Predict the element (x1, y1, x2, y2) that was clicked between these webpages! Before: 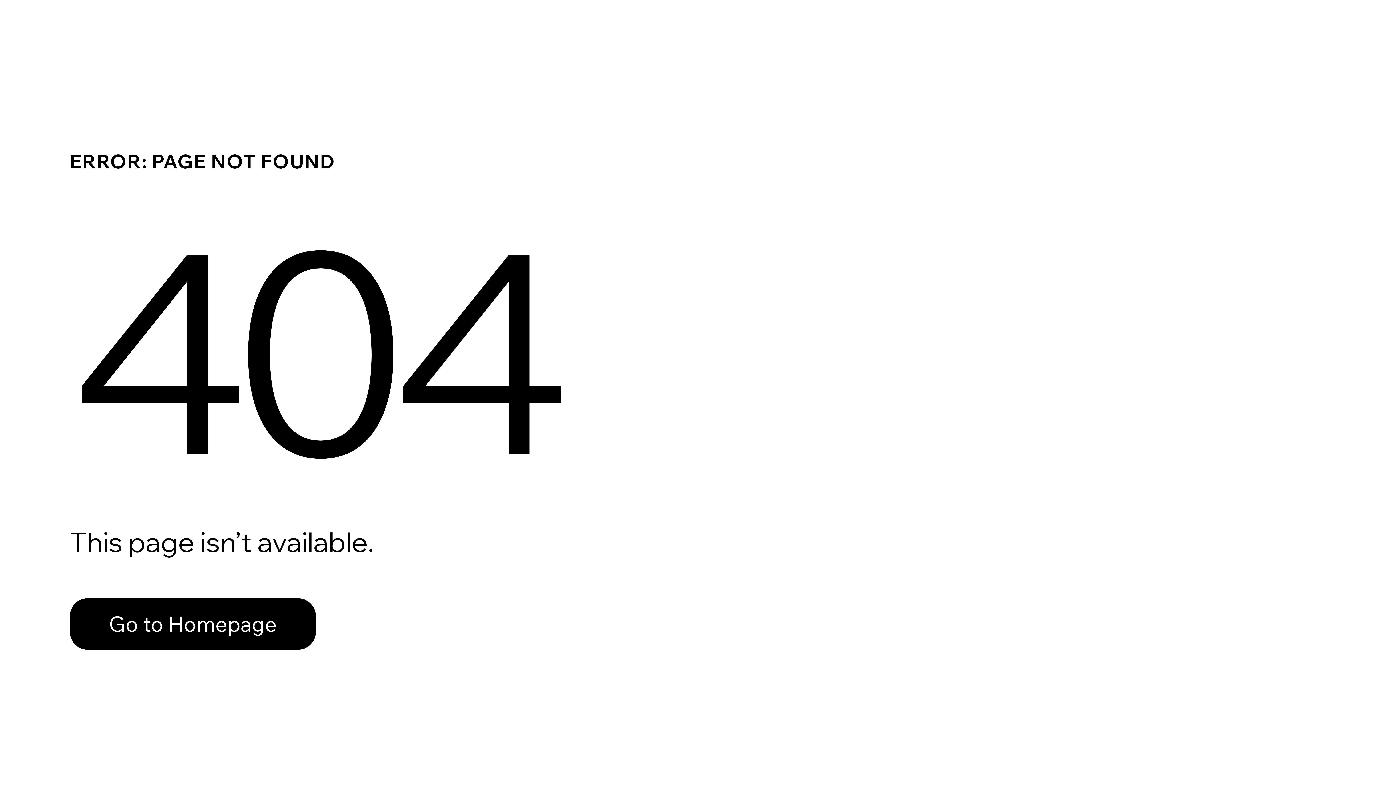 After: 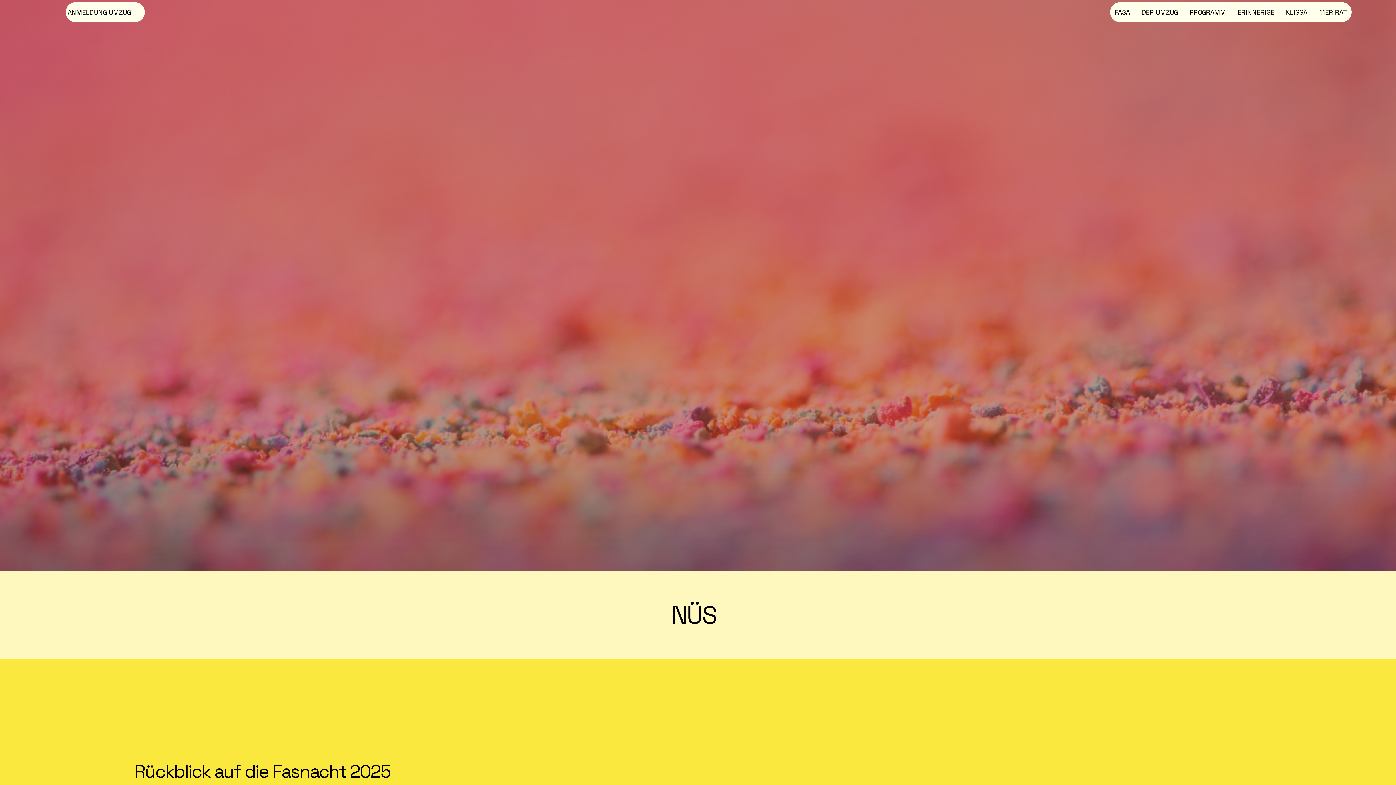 Action: bbox: (69, 582, 768, 659) label: Go to Homepage